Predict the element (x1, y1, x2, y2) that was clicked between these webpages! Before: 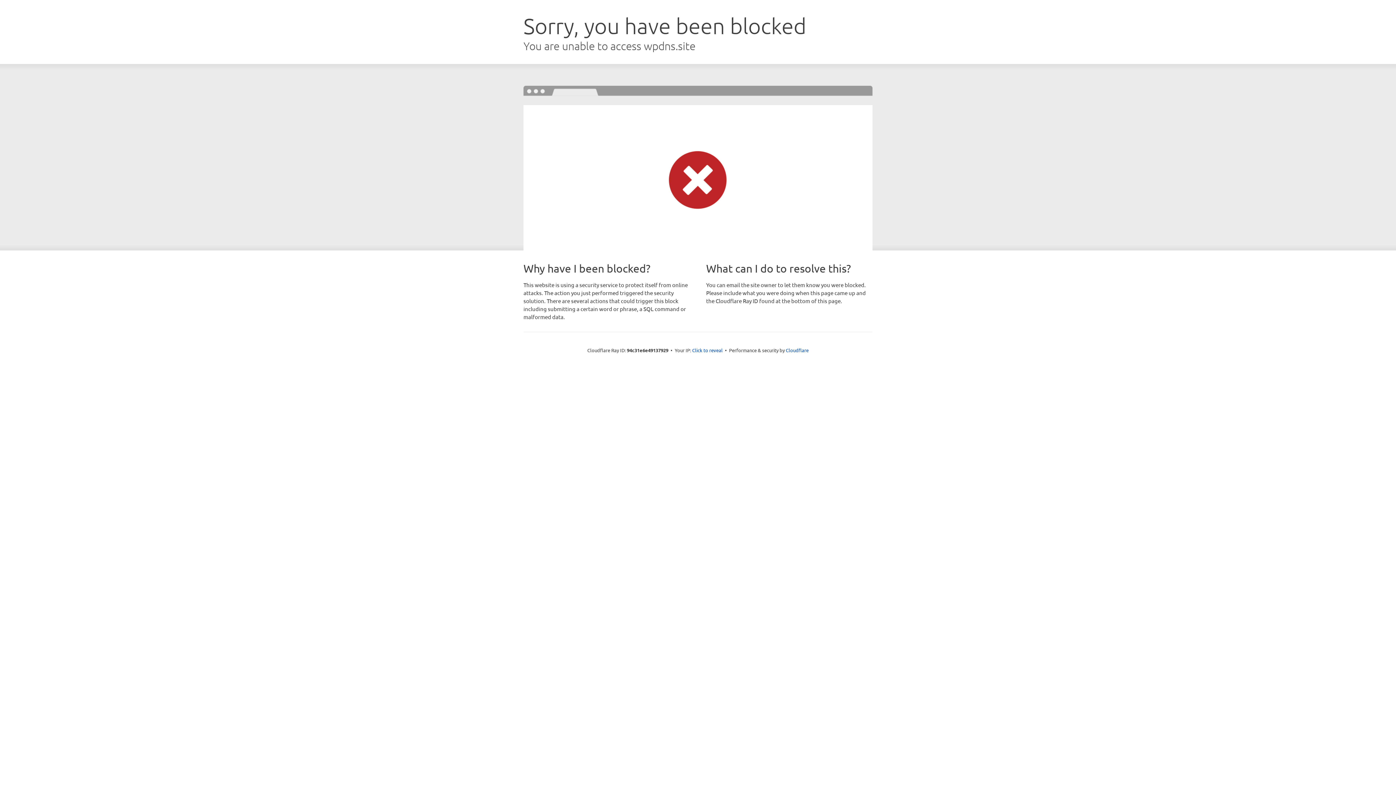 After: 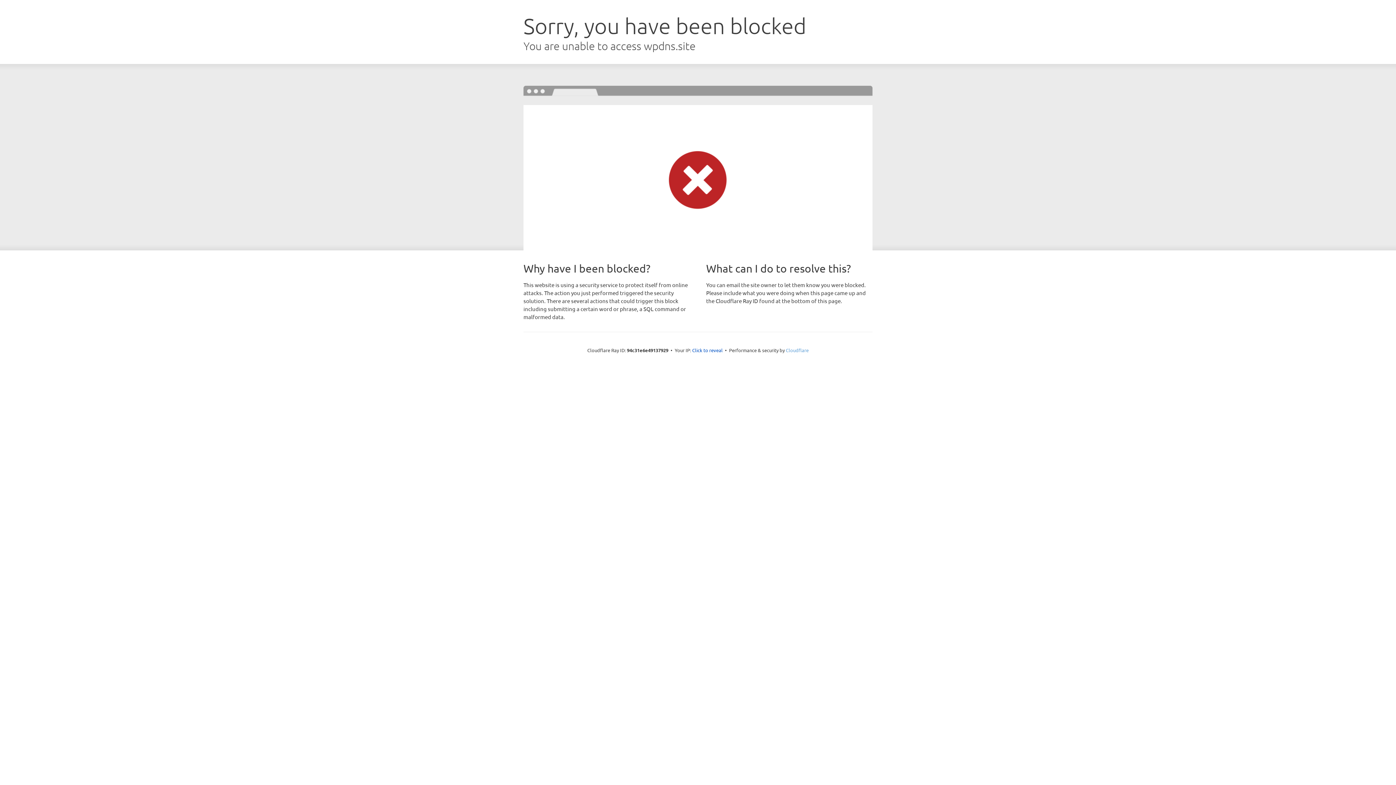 Action: label: Cloudflare bbox: (786, 347, 808, 353)